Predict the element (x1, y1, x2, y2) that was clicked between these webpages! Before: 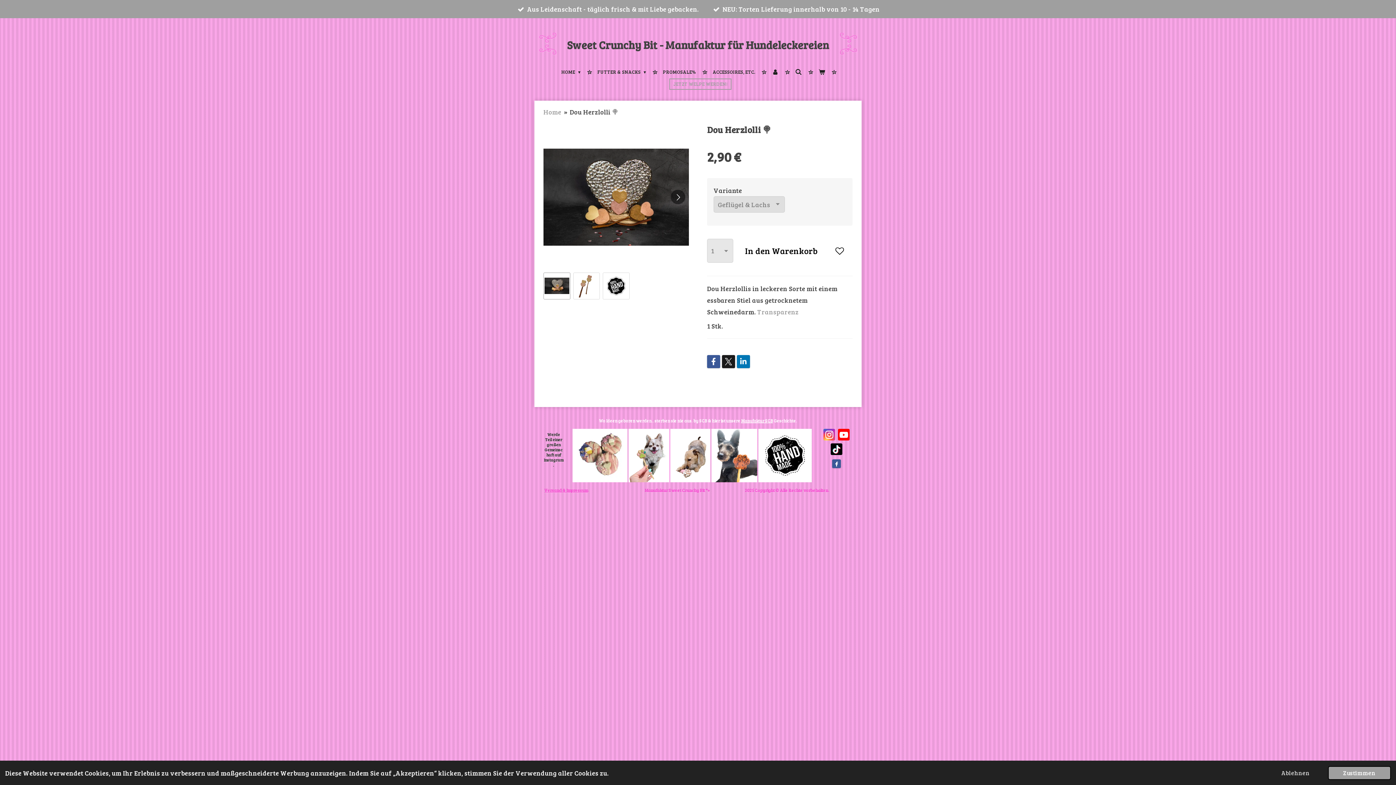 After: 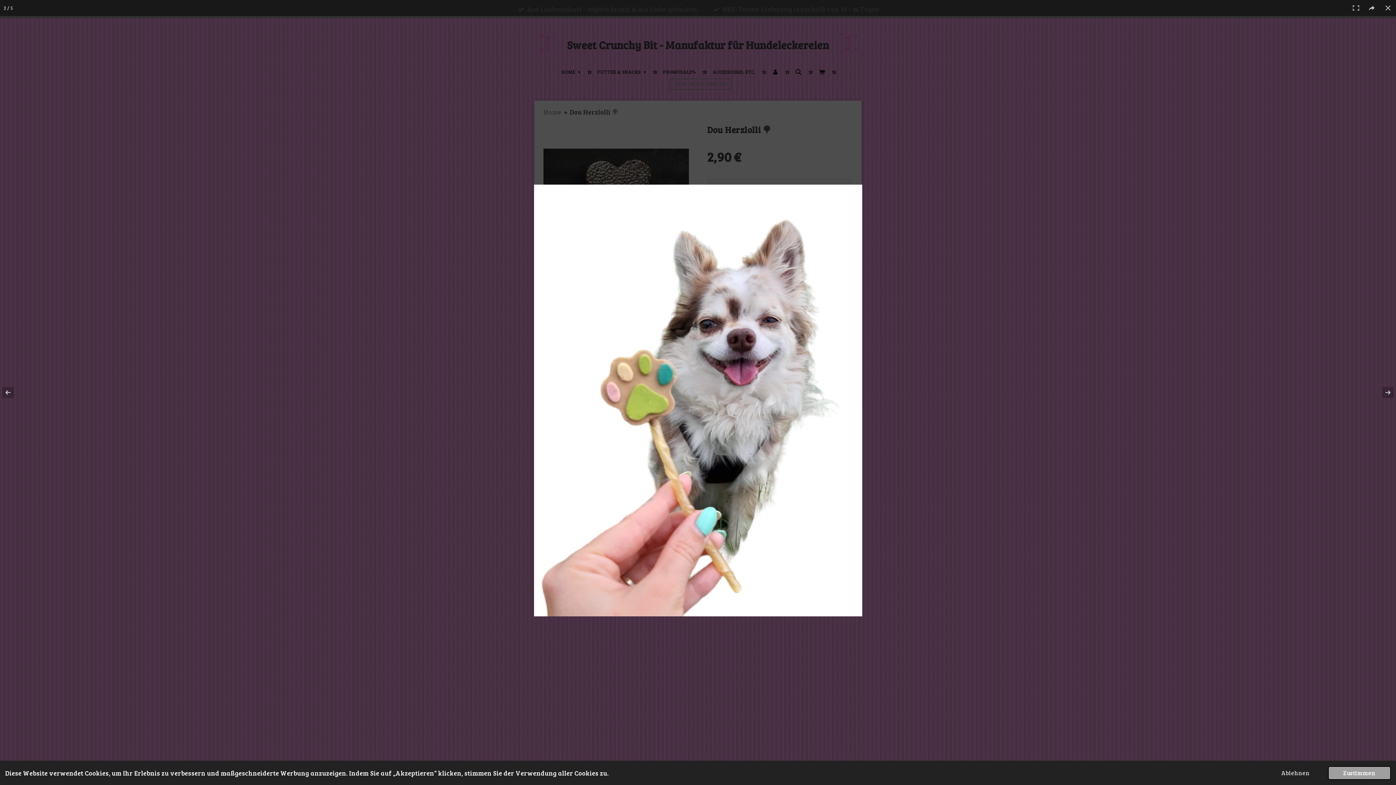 Action: bbox: (628, 429, 669, 482)